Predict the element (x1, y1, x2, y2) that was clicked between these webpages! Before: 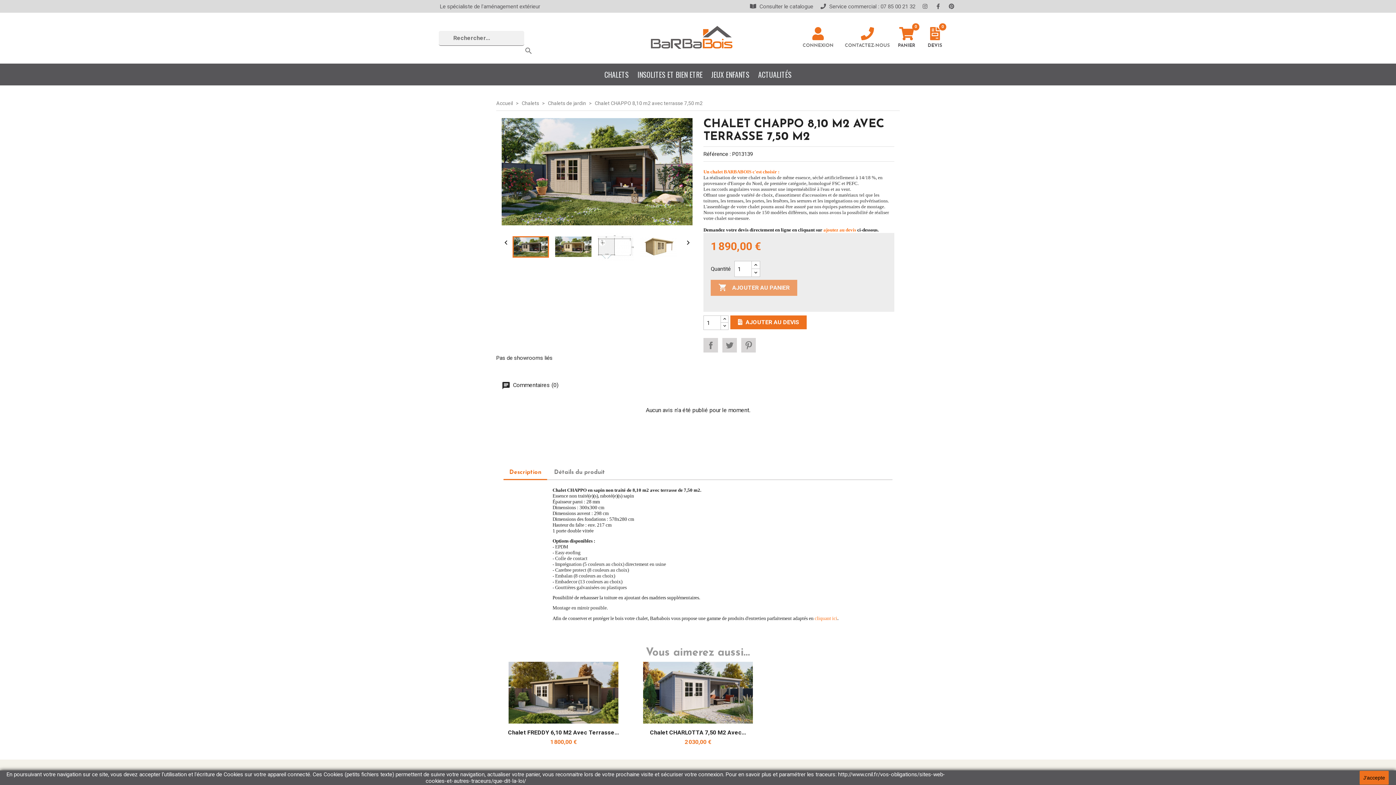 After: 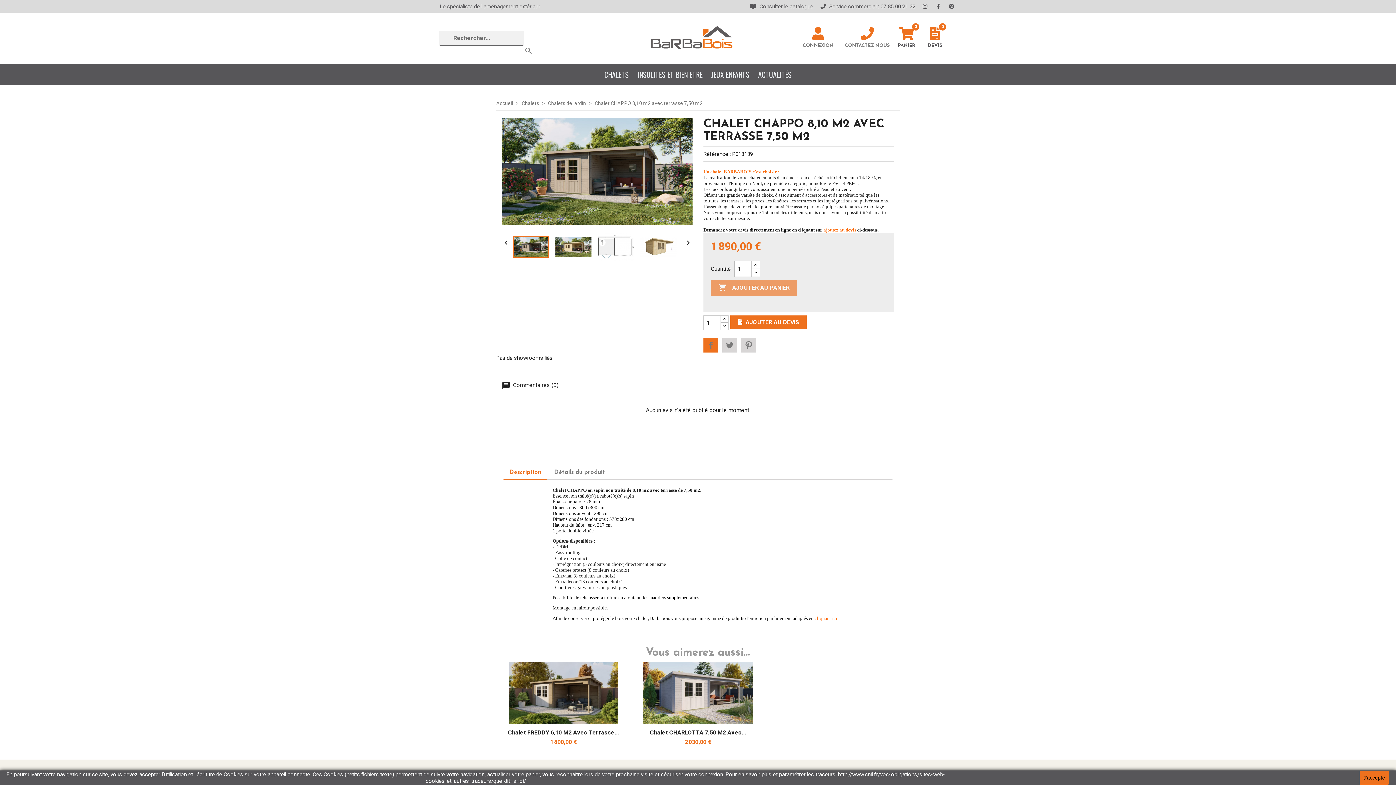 Action: bbox: (703, 338, 718, 352) label: Partager